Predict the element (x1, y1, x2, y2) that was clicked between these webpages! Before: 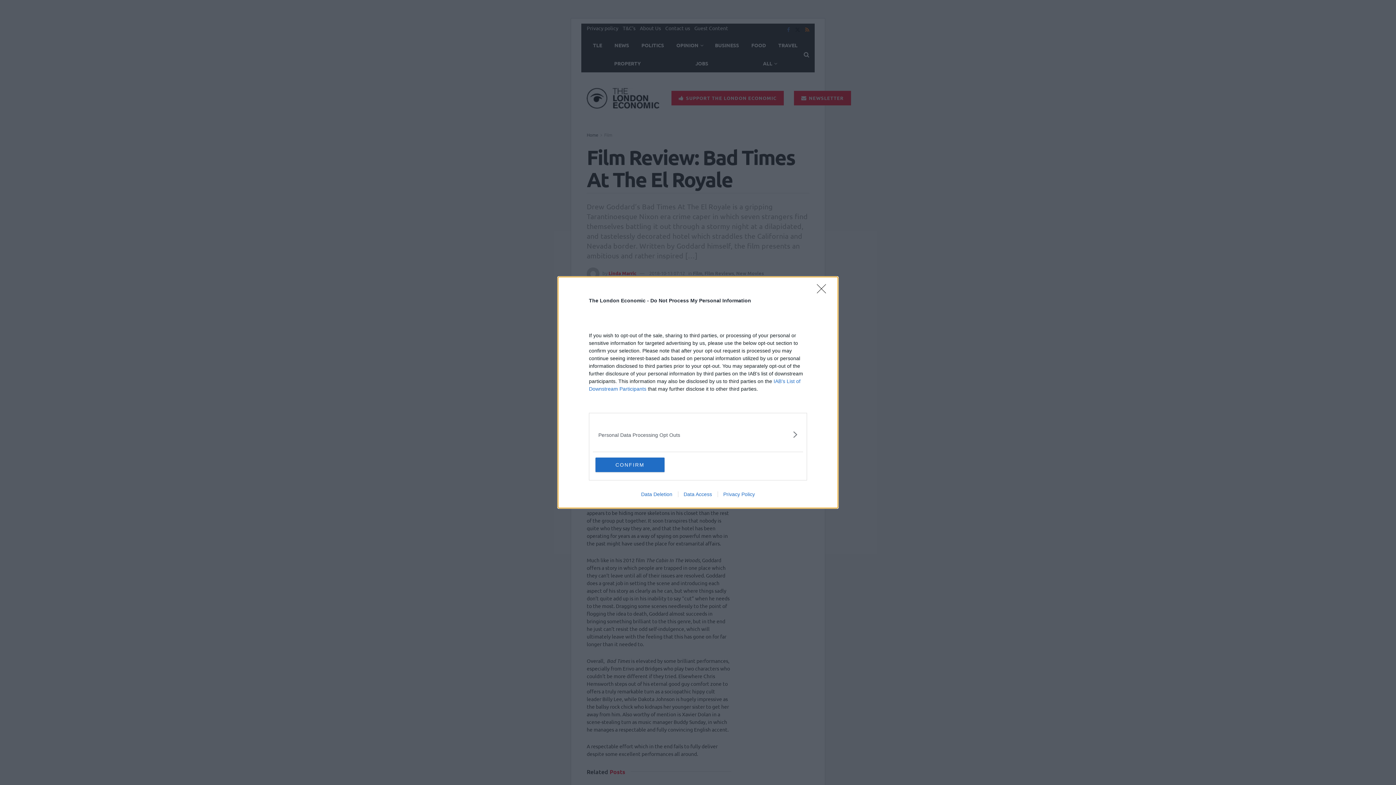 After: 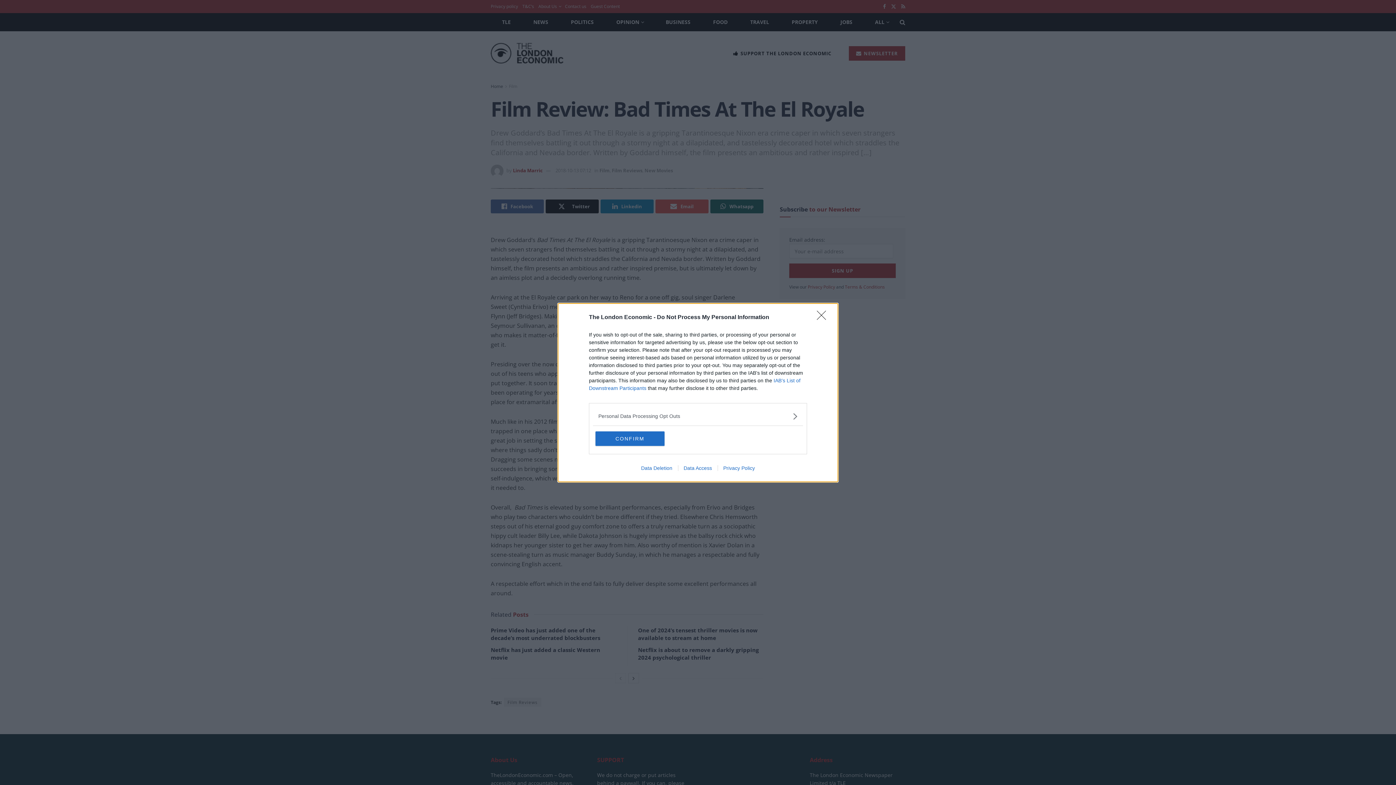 Action: bbox: (678, 491, 717, 497) label: Data Access